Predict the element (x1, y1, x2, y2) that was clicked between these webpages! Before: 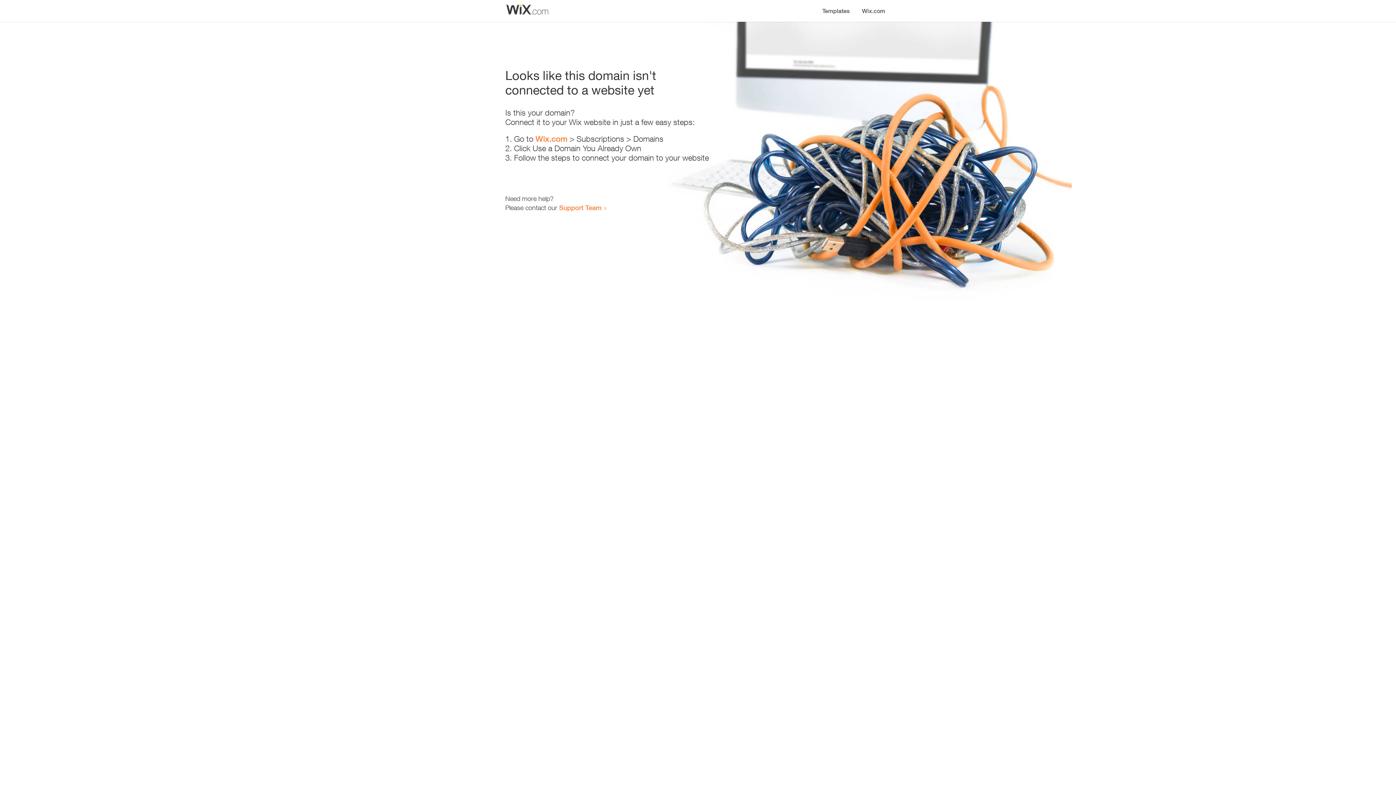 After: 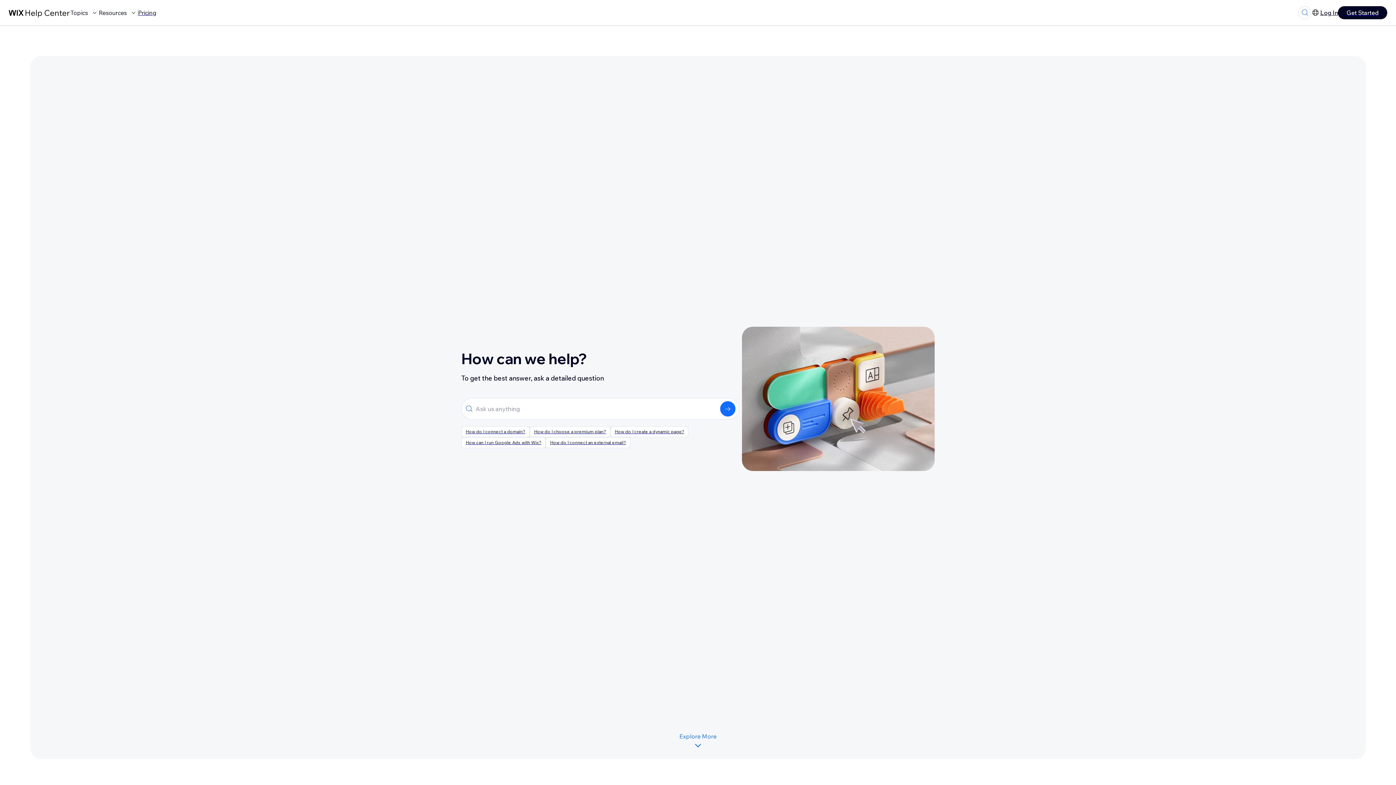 Action: label: Support Team bbox: (559, 203, 601, 211)